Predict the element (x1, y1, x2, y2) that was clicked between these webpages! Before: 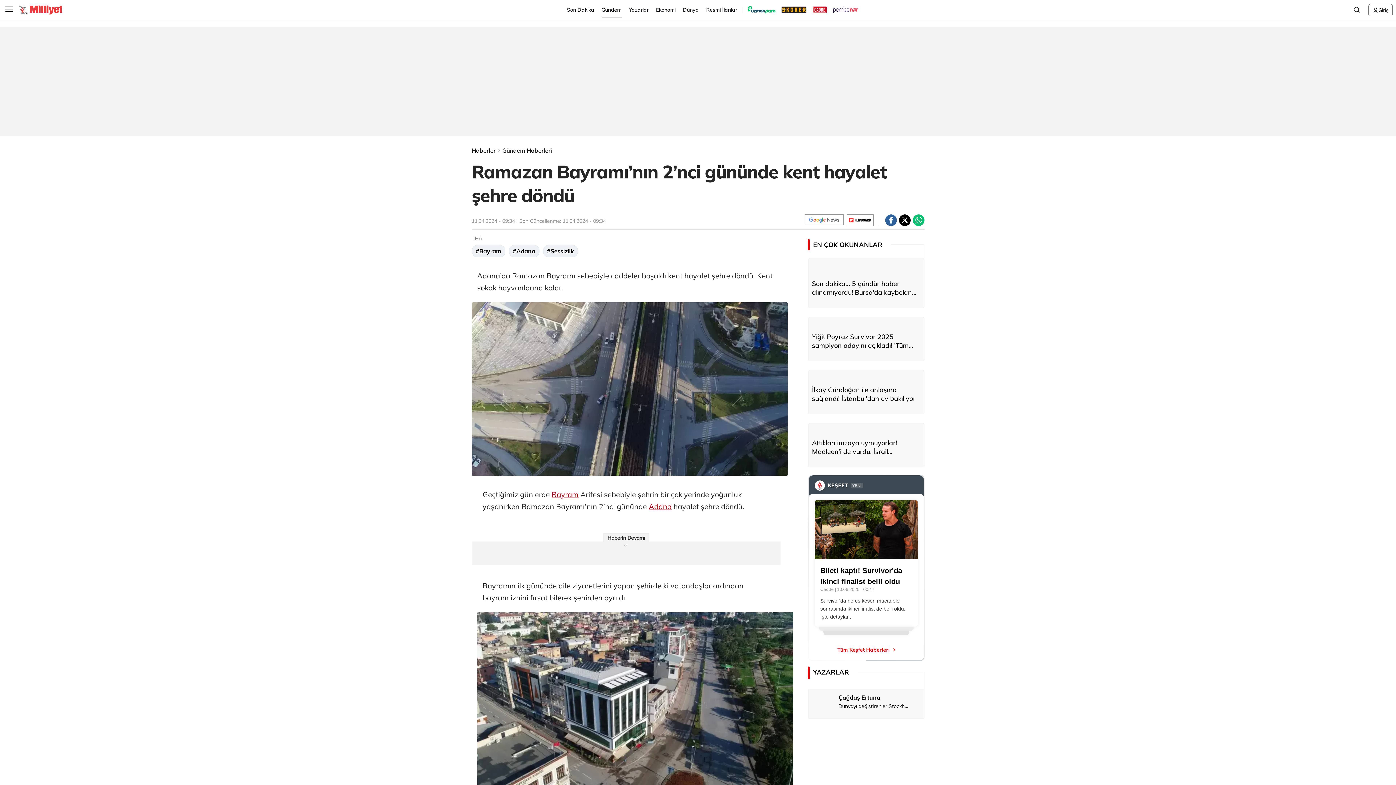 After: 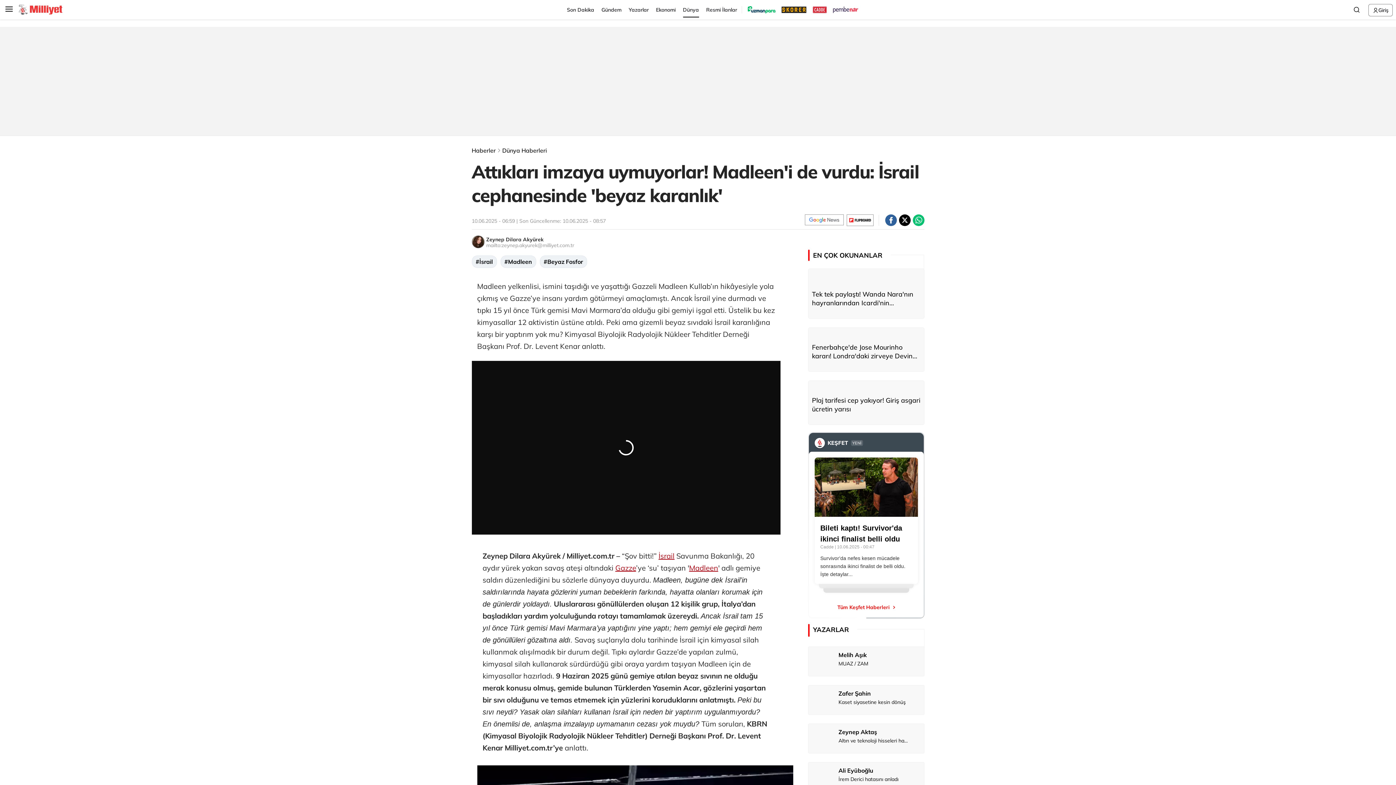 Action: bbox: (808, 435, 924, 456) label: Attıkları imzaya uymuyorlar! Madleen'i de vurdu: İsrail cephanesinde 'beyaz karanlık'